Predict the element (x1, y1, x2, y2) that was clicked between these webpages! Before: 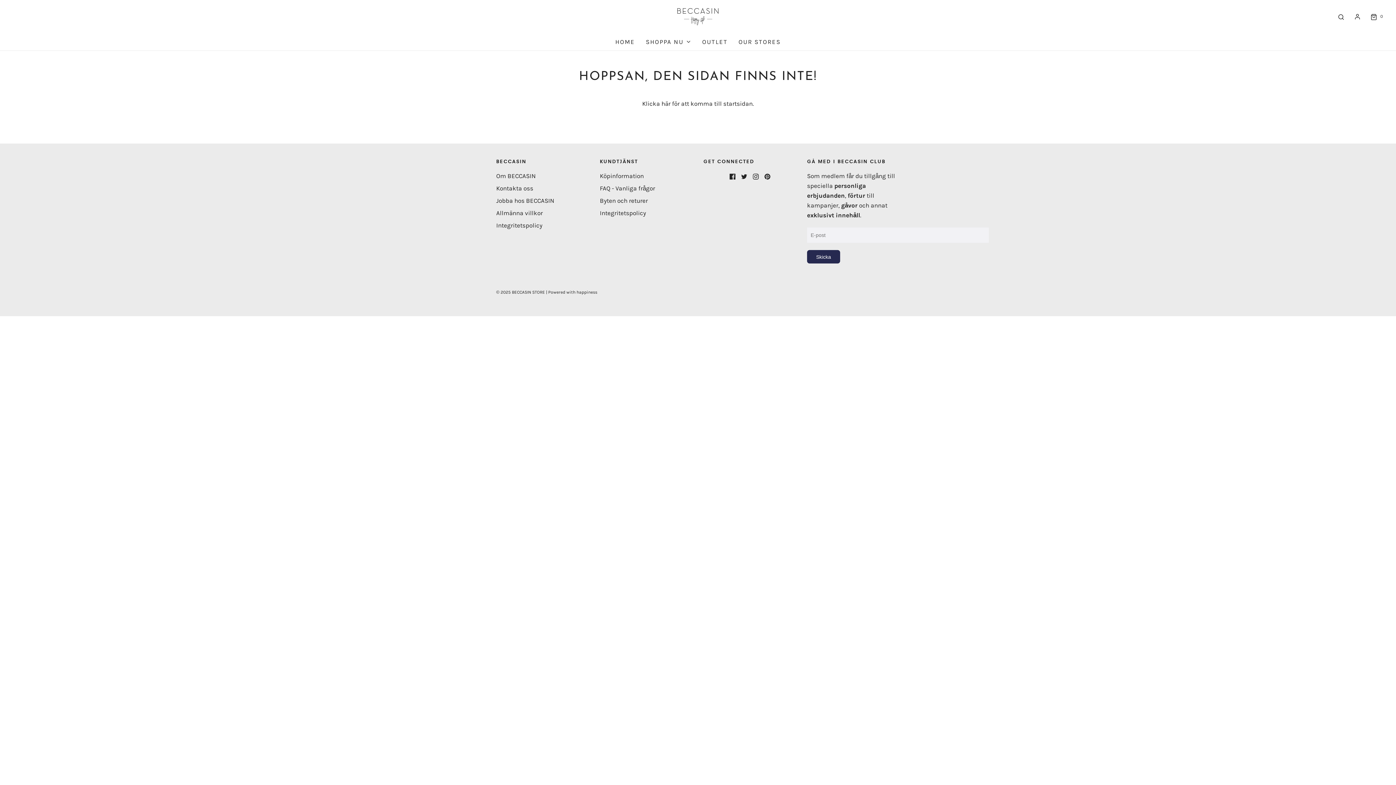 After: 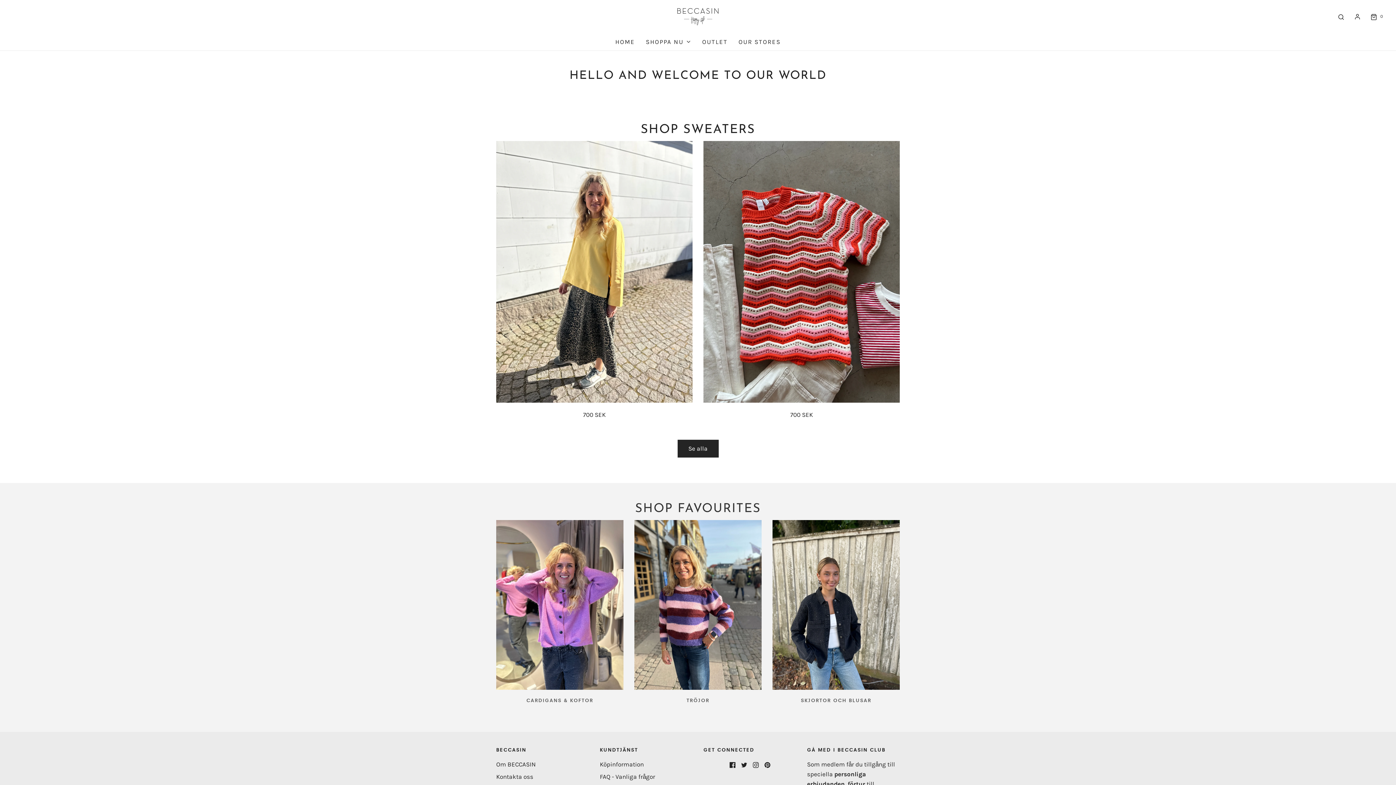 Action: label: © 2025 BECCASIN STORE bbox: (496, 289, 545, 294)